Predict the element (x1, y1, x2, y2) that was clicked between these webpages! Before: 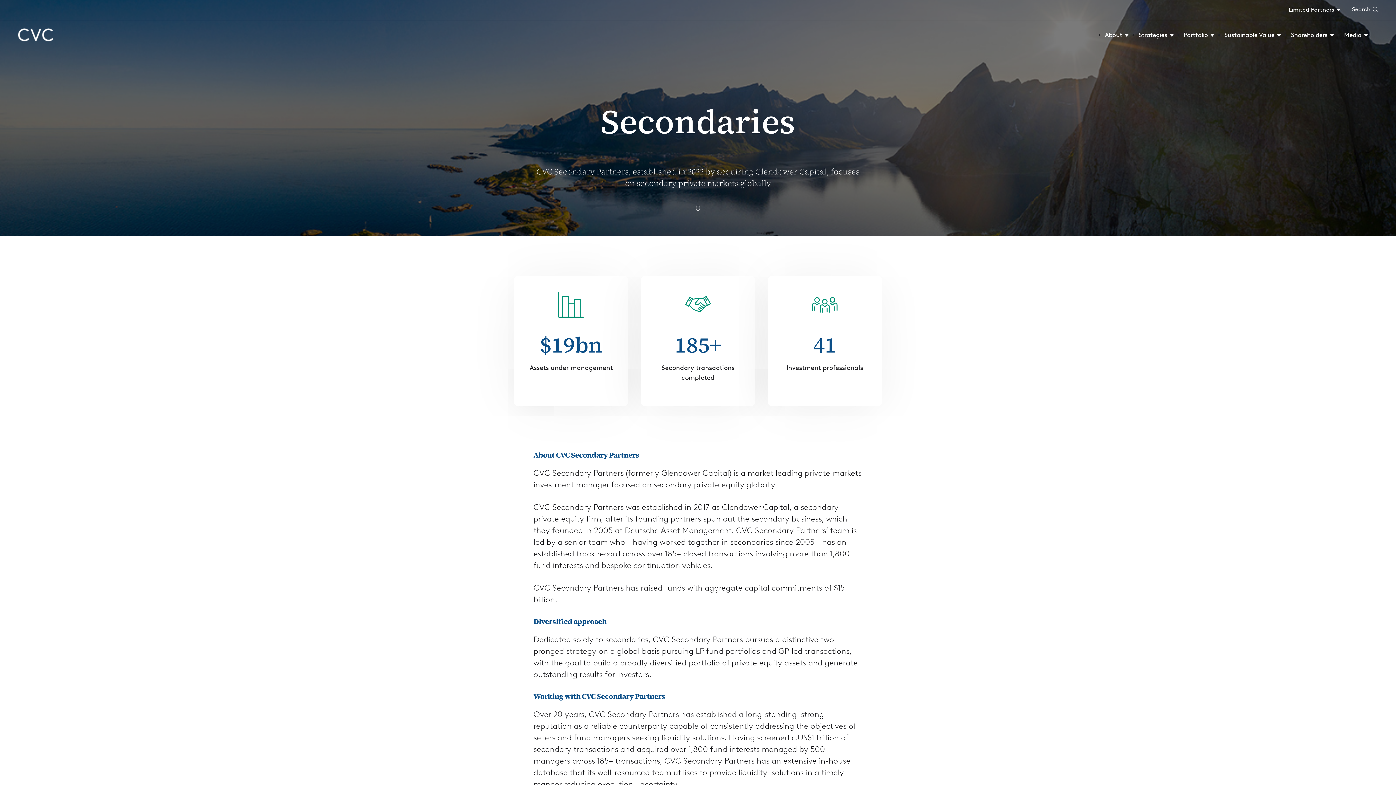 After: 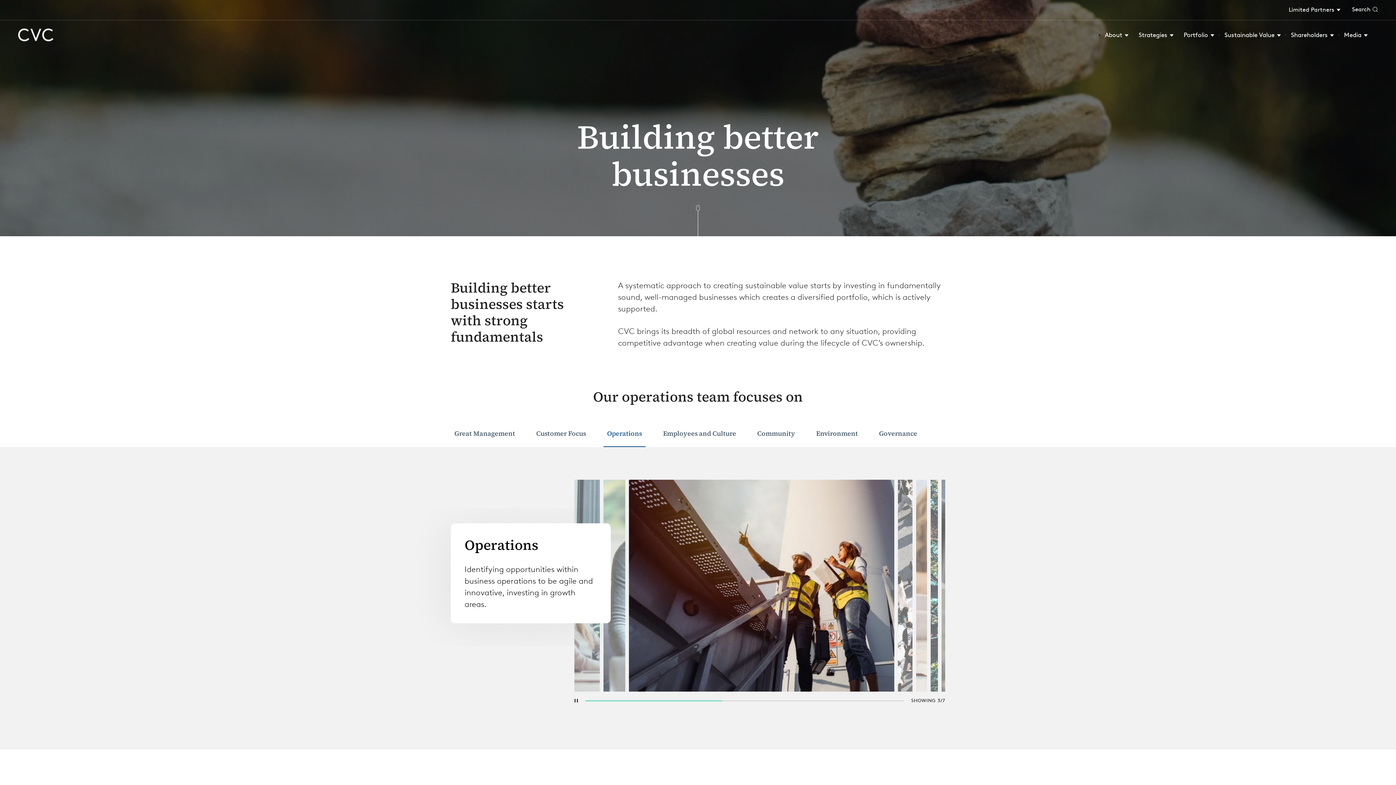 Action: bbox: (1224, 30, 1281, 39) label: Sustainable Value 